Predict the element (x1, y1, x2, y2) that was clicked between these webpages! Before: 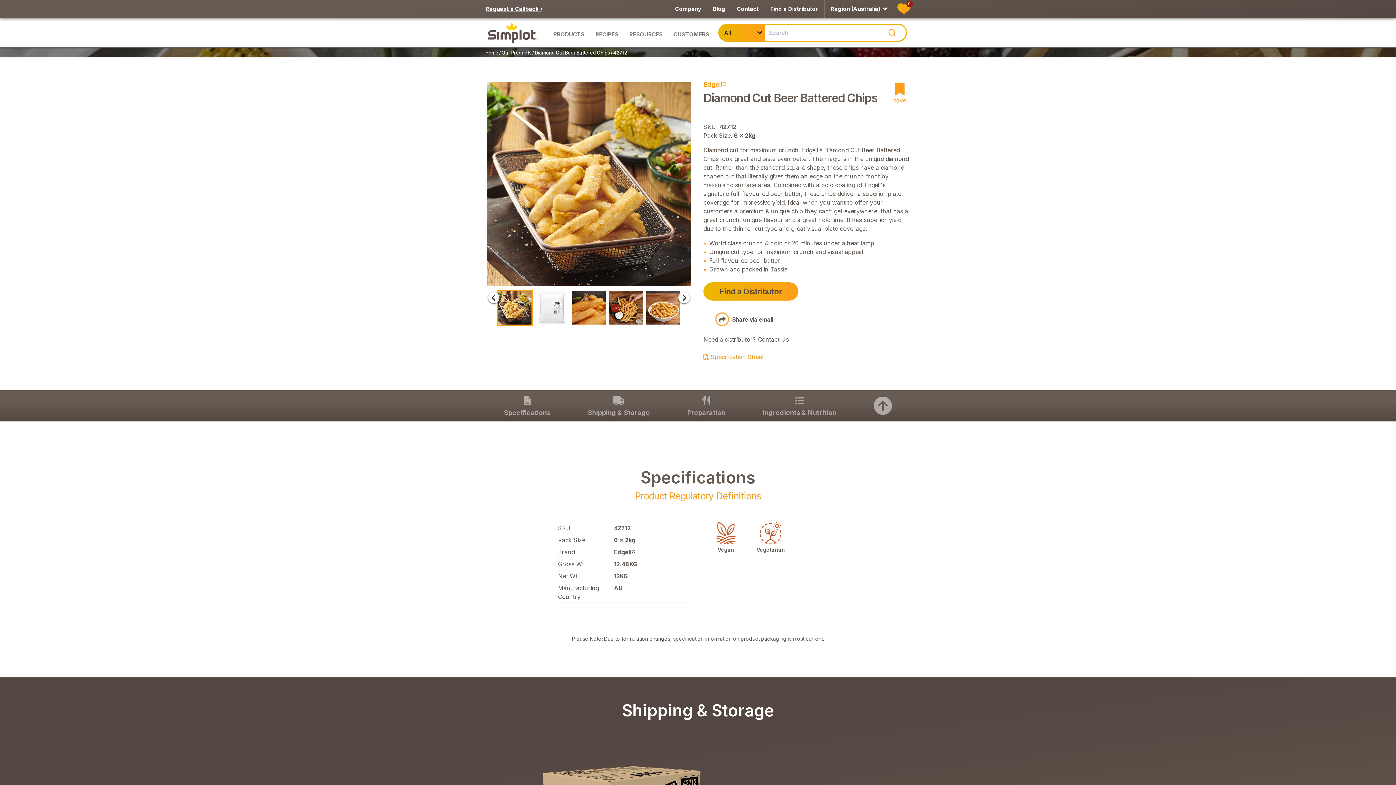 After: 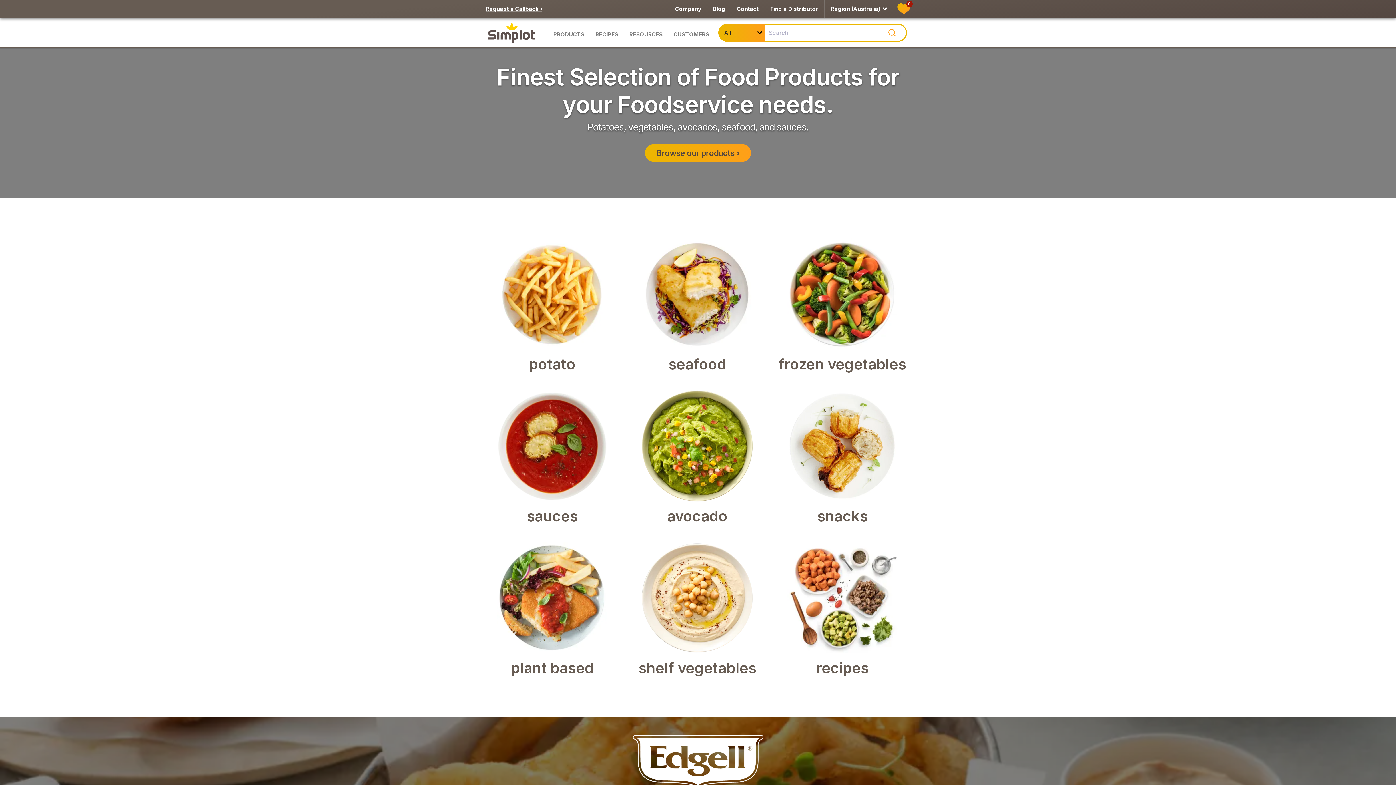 Action: bbox: (485, 49, 498, 55) label: Home